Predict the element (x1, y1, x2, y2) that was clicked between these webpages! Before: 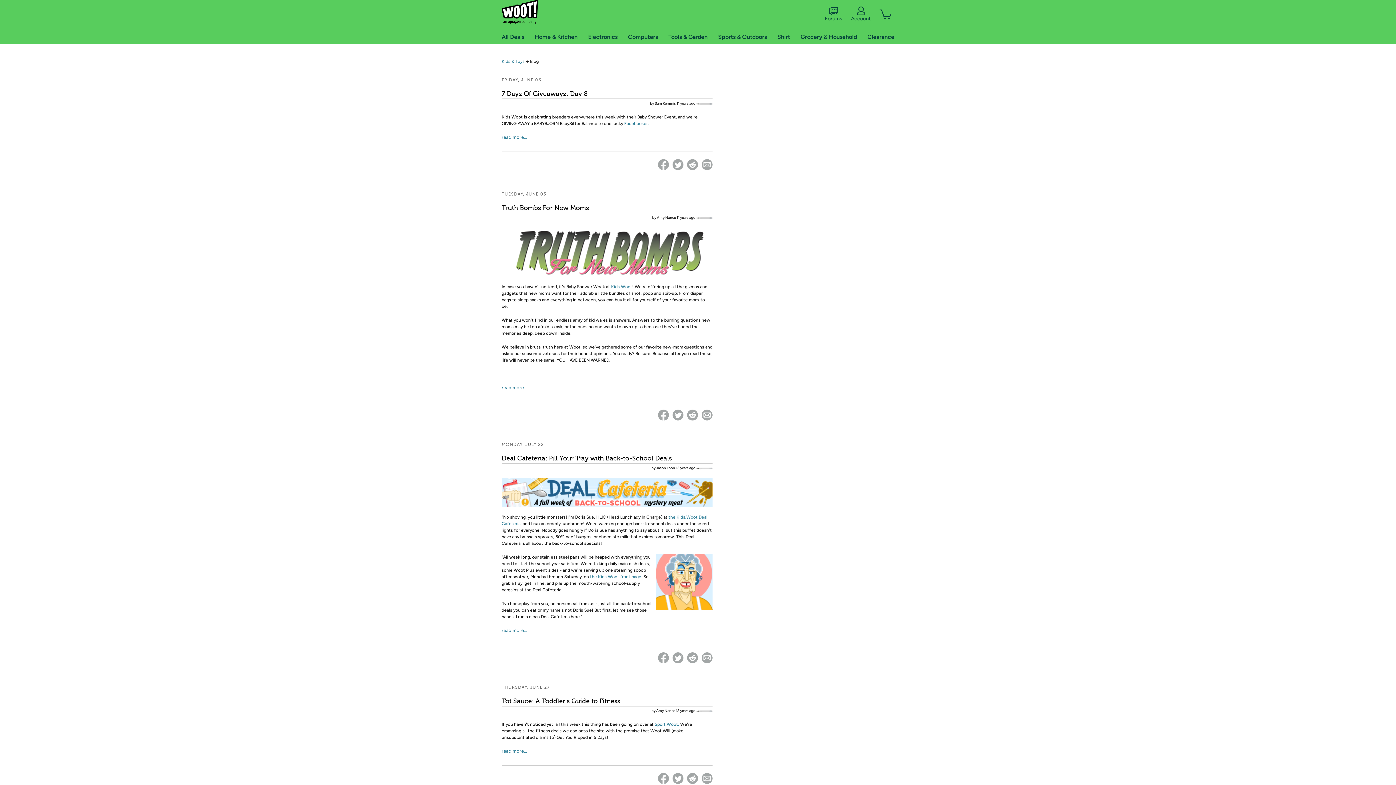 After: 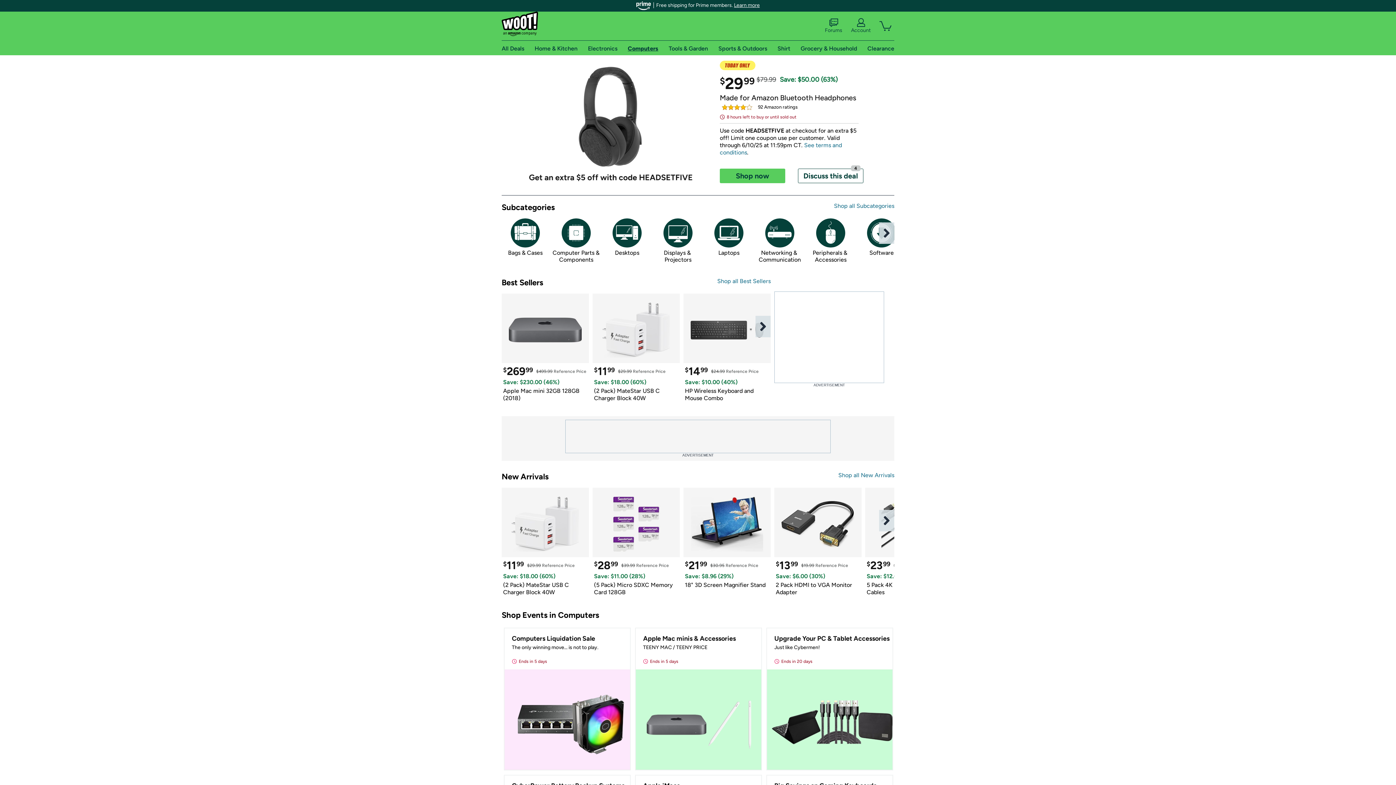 Action: label: Computers bbox: (628, 33, 658, 40)